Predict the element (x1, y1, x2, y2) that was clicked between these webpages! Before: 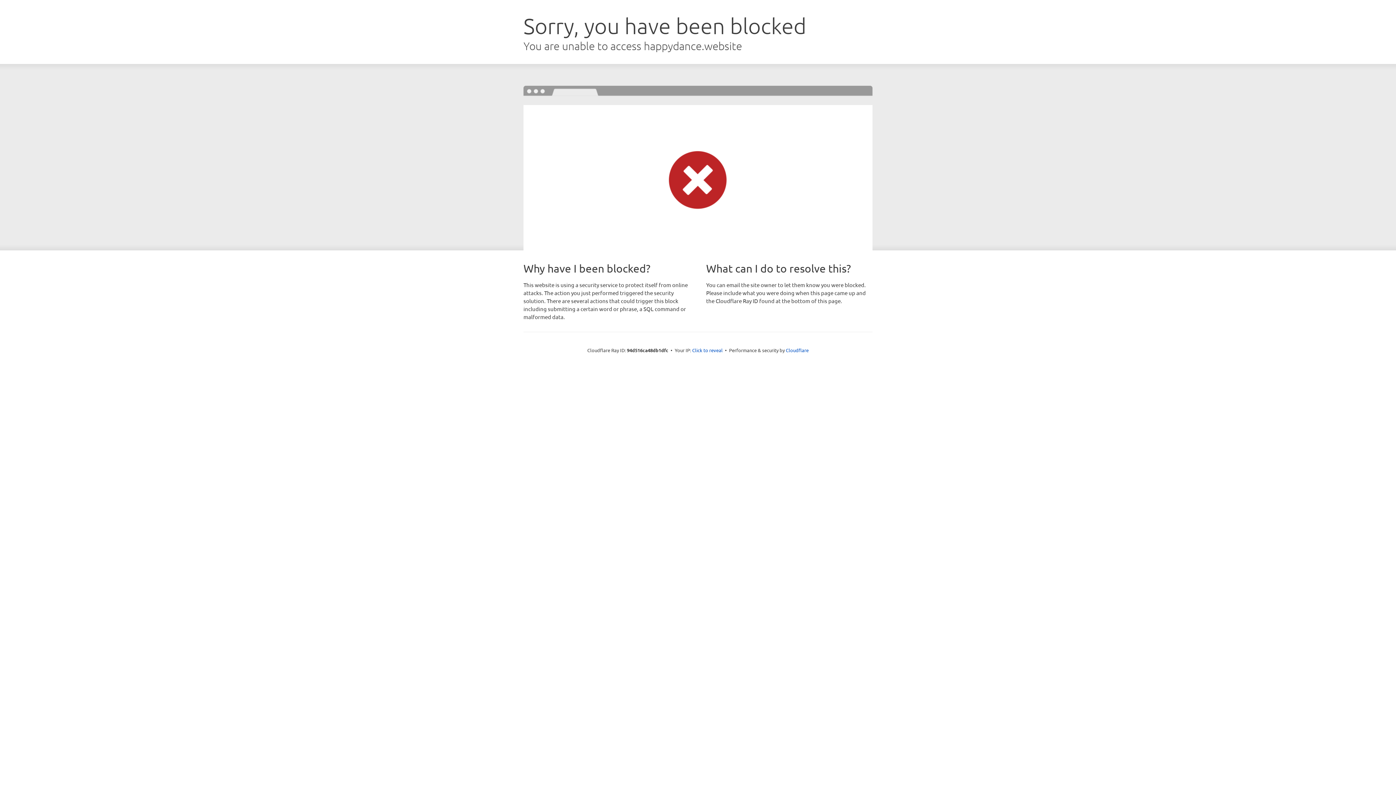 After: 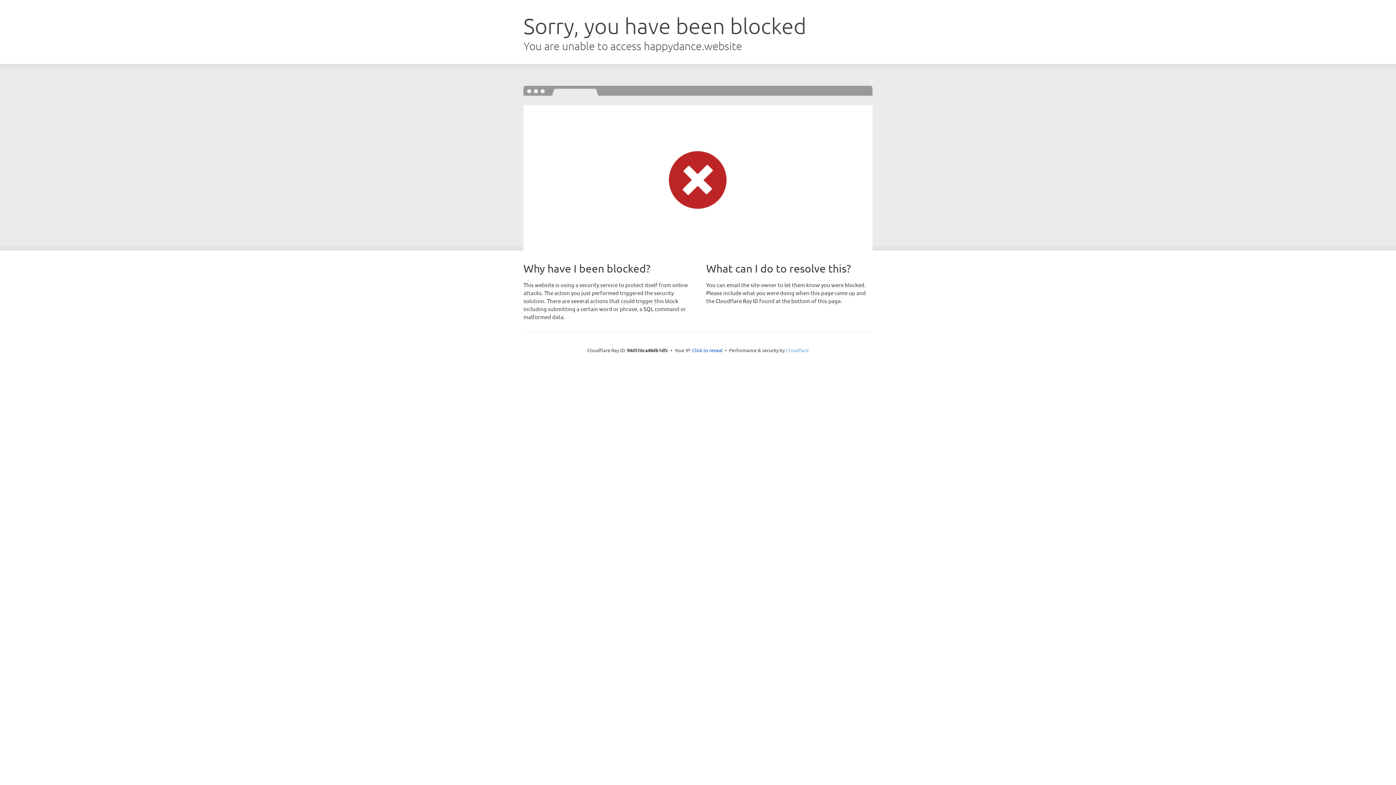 Action: label: Cloudflare bbox: (786, 347, 808, 353)